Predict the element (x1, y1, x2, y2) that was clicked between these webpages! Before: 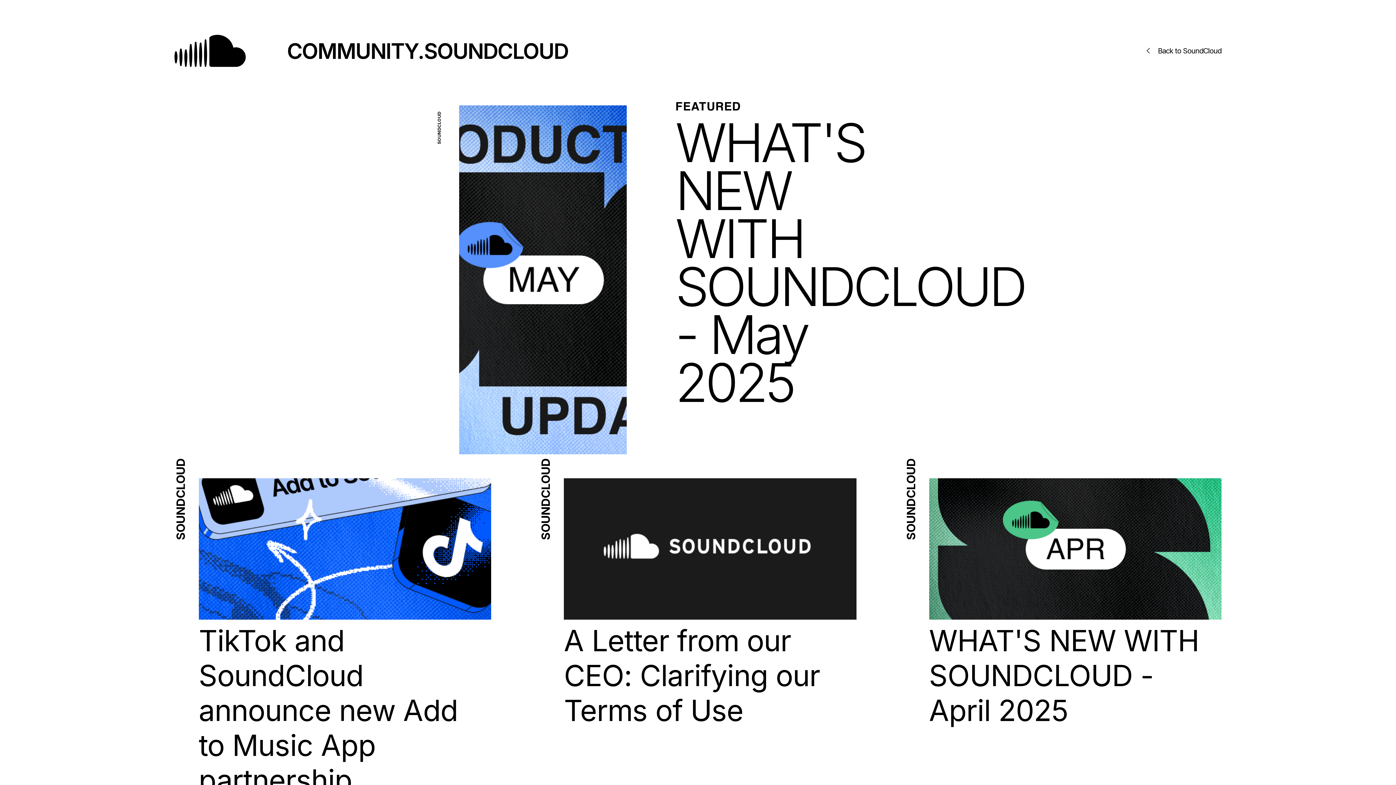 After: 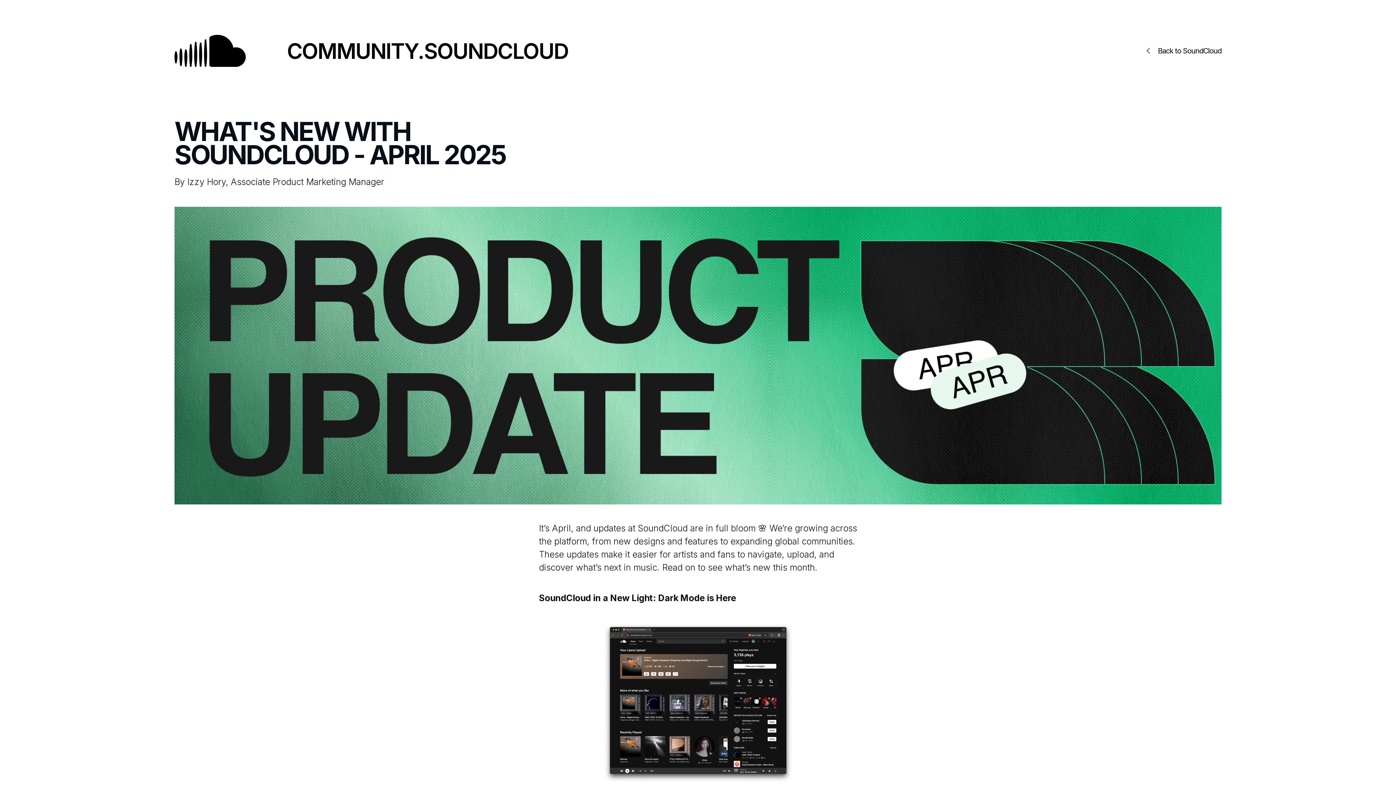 Action: bbox: (905, 478, 1221, 728) label: WHAT'S NEW WITH SOUNDCLOUD - April 2025